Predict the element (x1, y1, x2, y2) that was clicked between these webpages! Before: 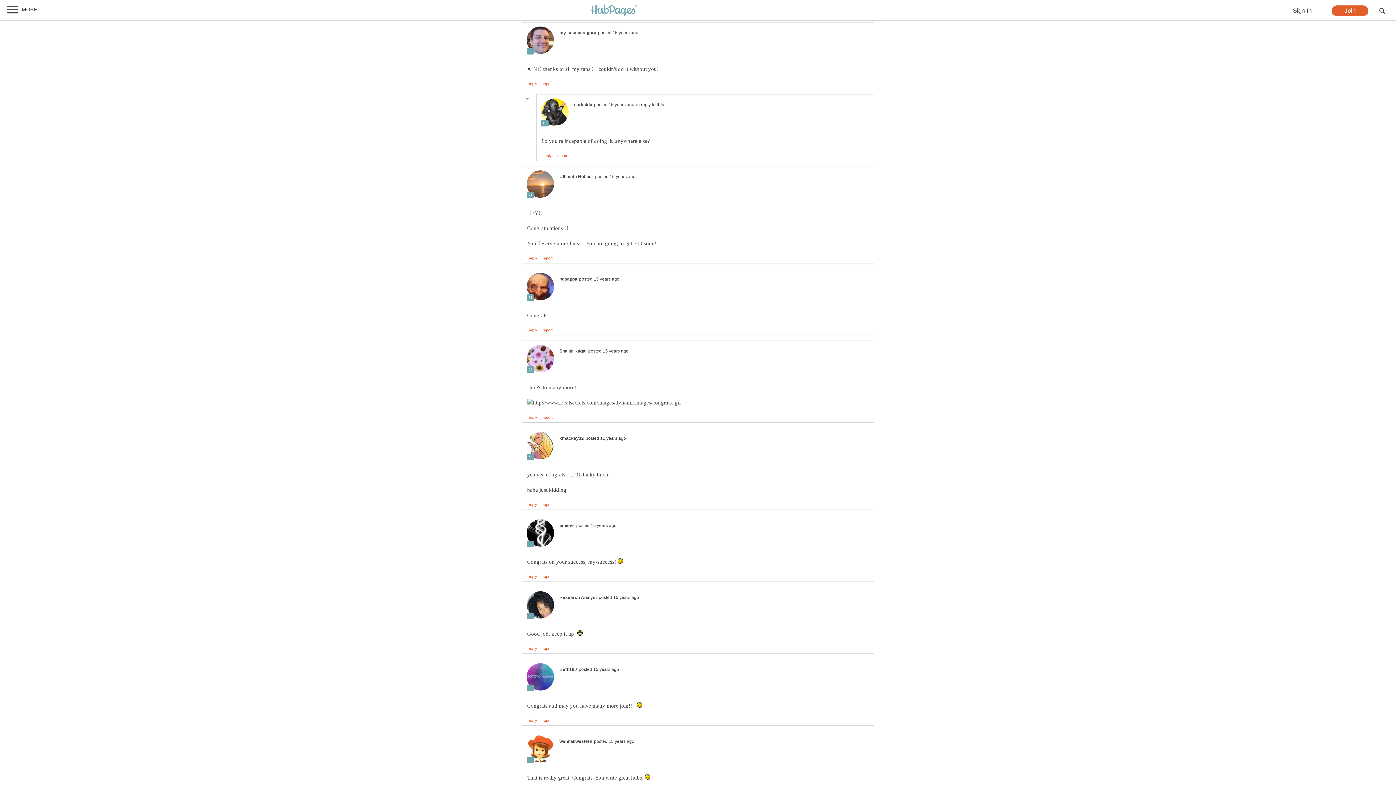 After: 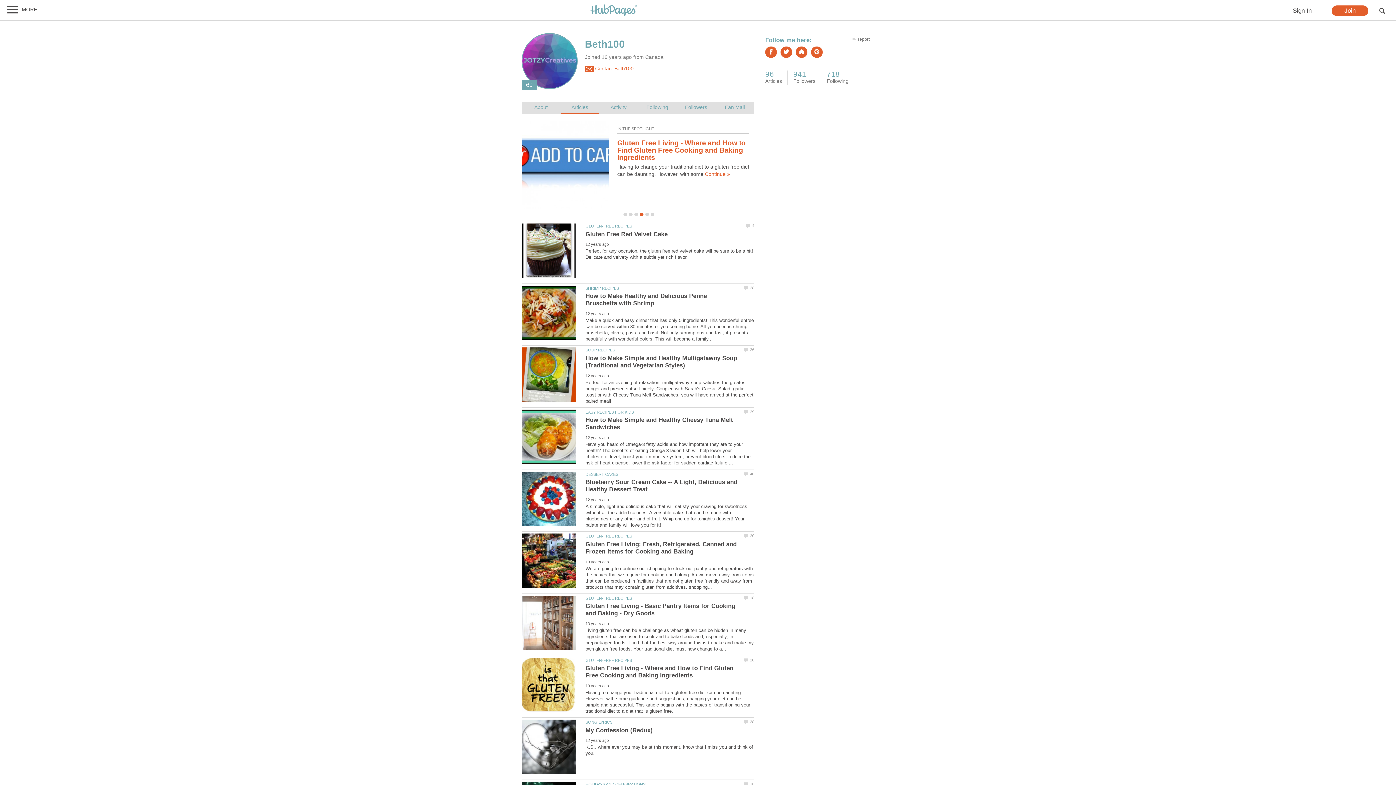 Action: bbox: (526, 686, 554, 692)